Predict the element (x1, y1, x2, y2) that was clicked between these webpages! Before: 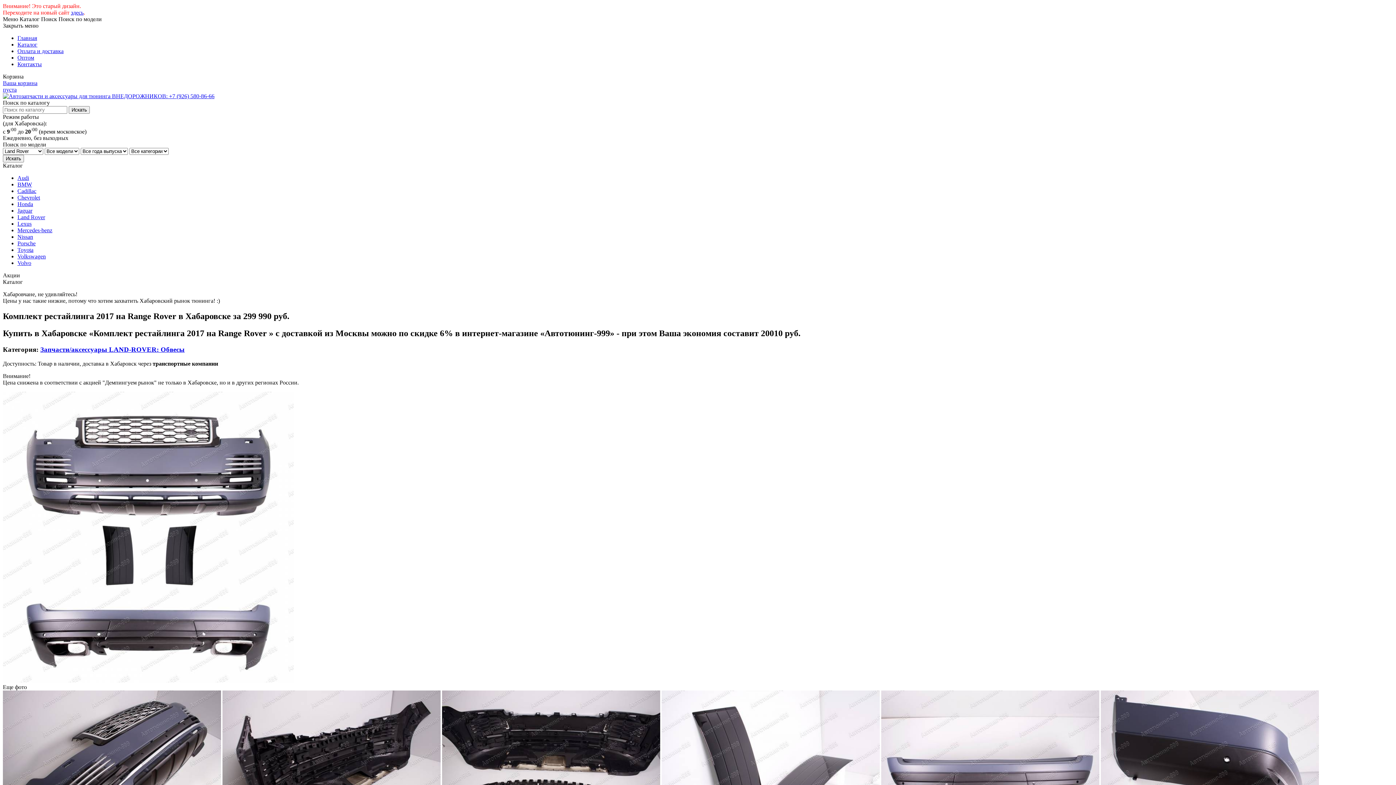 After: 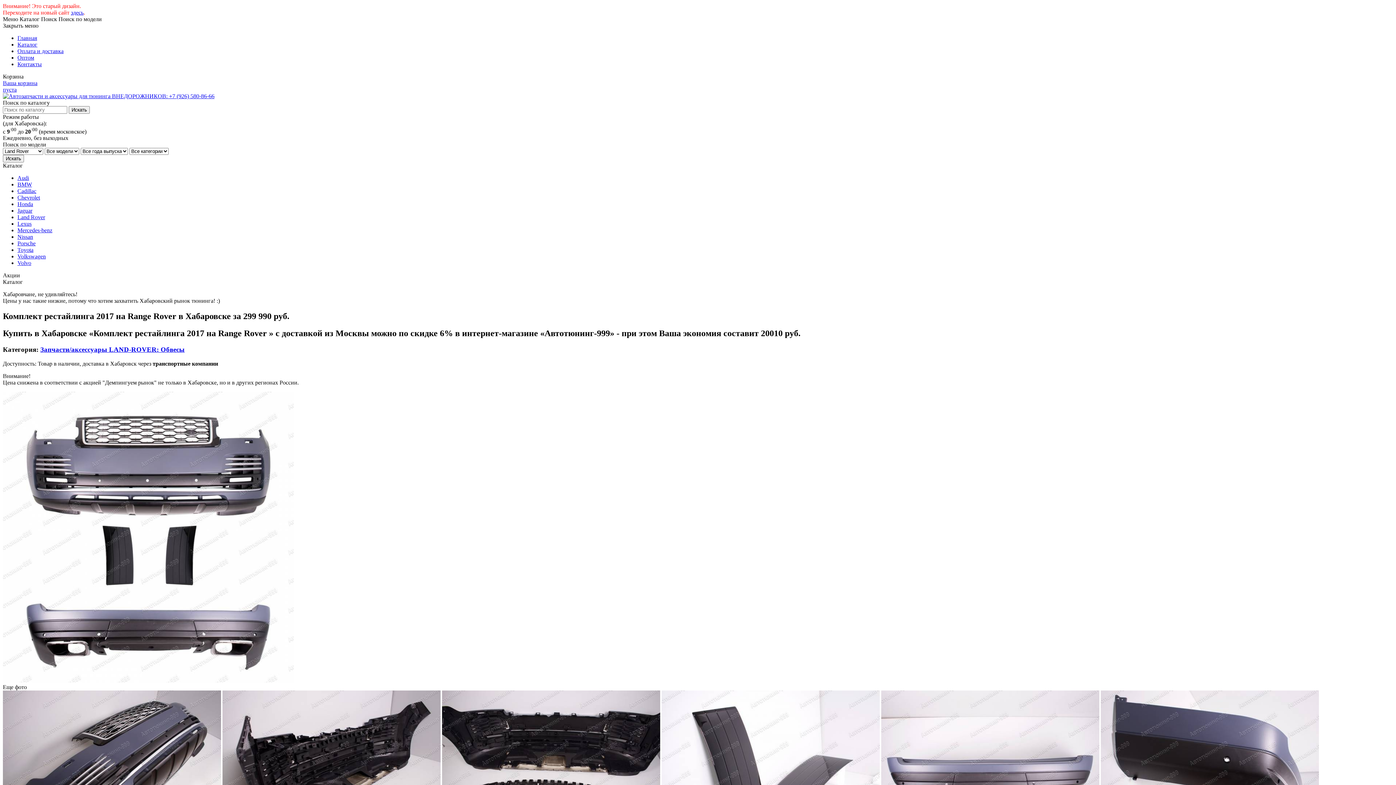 Action: bbox: (2, 93, 214, 99)